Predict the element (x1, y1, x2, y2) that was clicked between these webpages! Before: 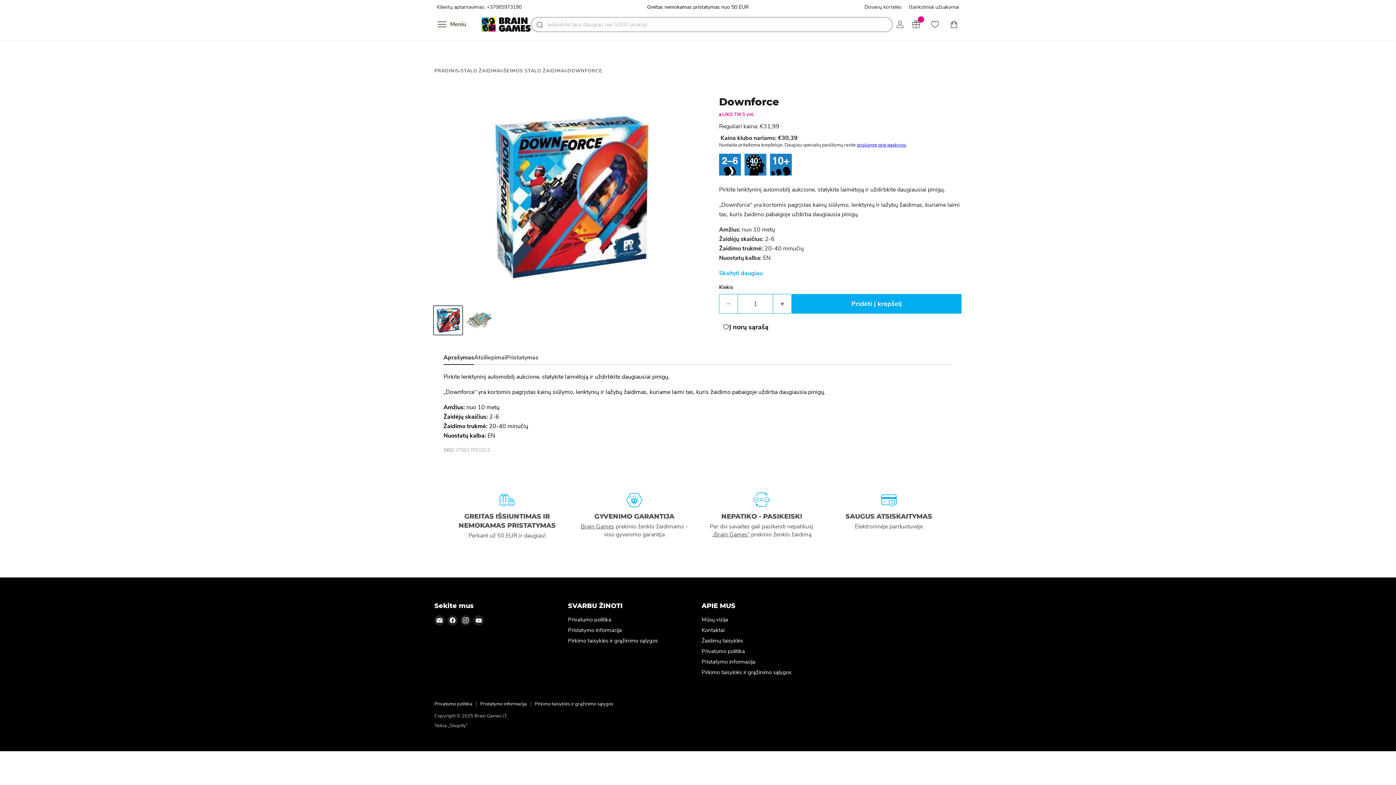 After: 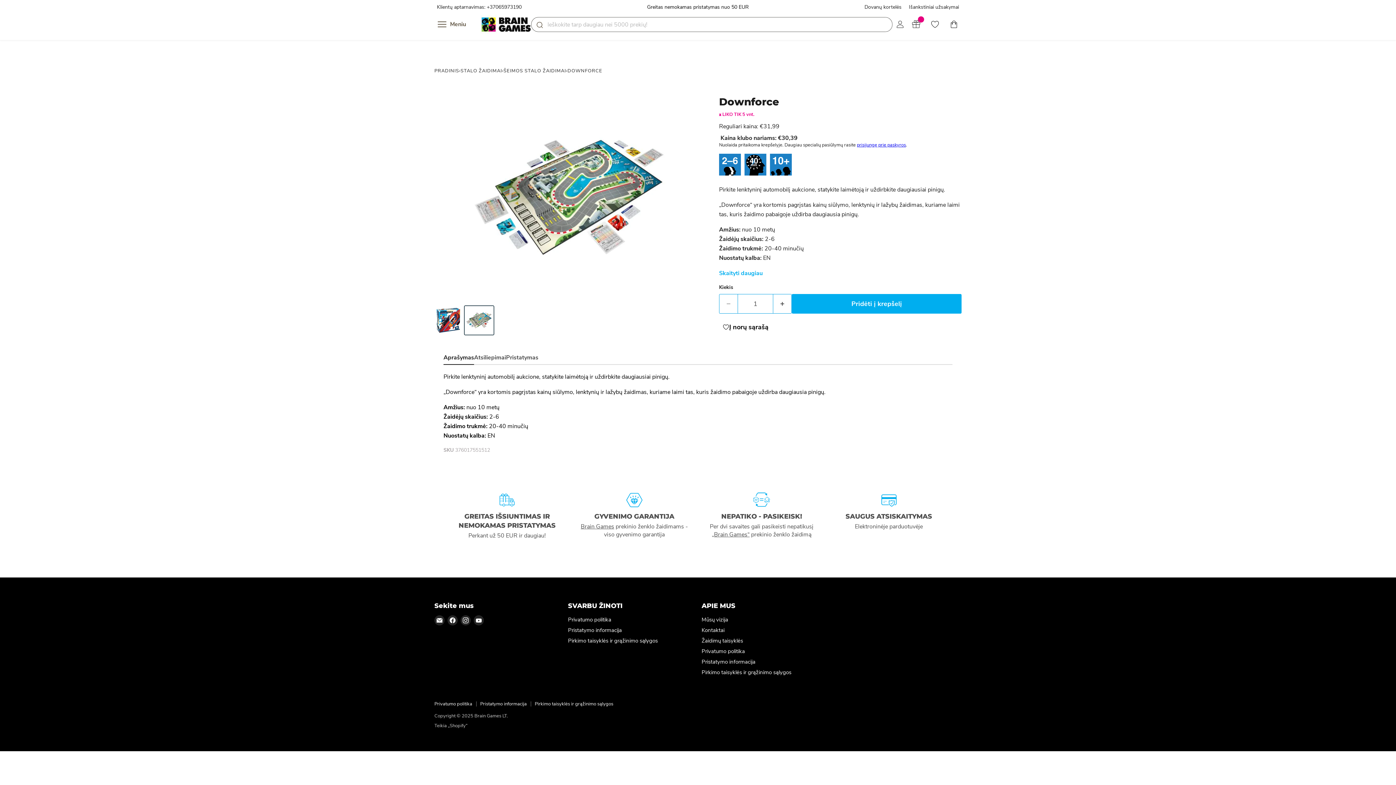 Action: label: English Stalo žaidimai Downforce thumbnail bbox: (464, 306, 493, 334)